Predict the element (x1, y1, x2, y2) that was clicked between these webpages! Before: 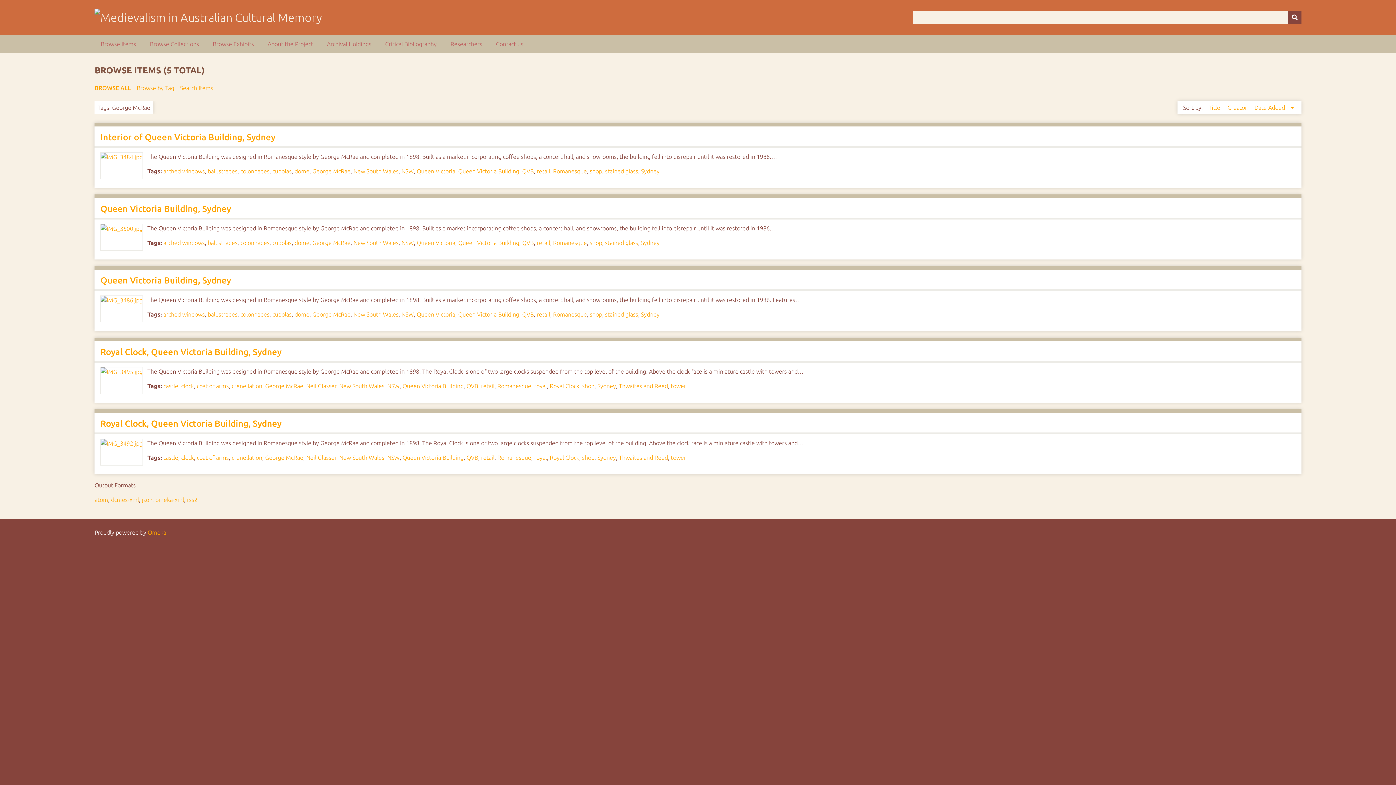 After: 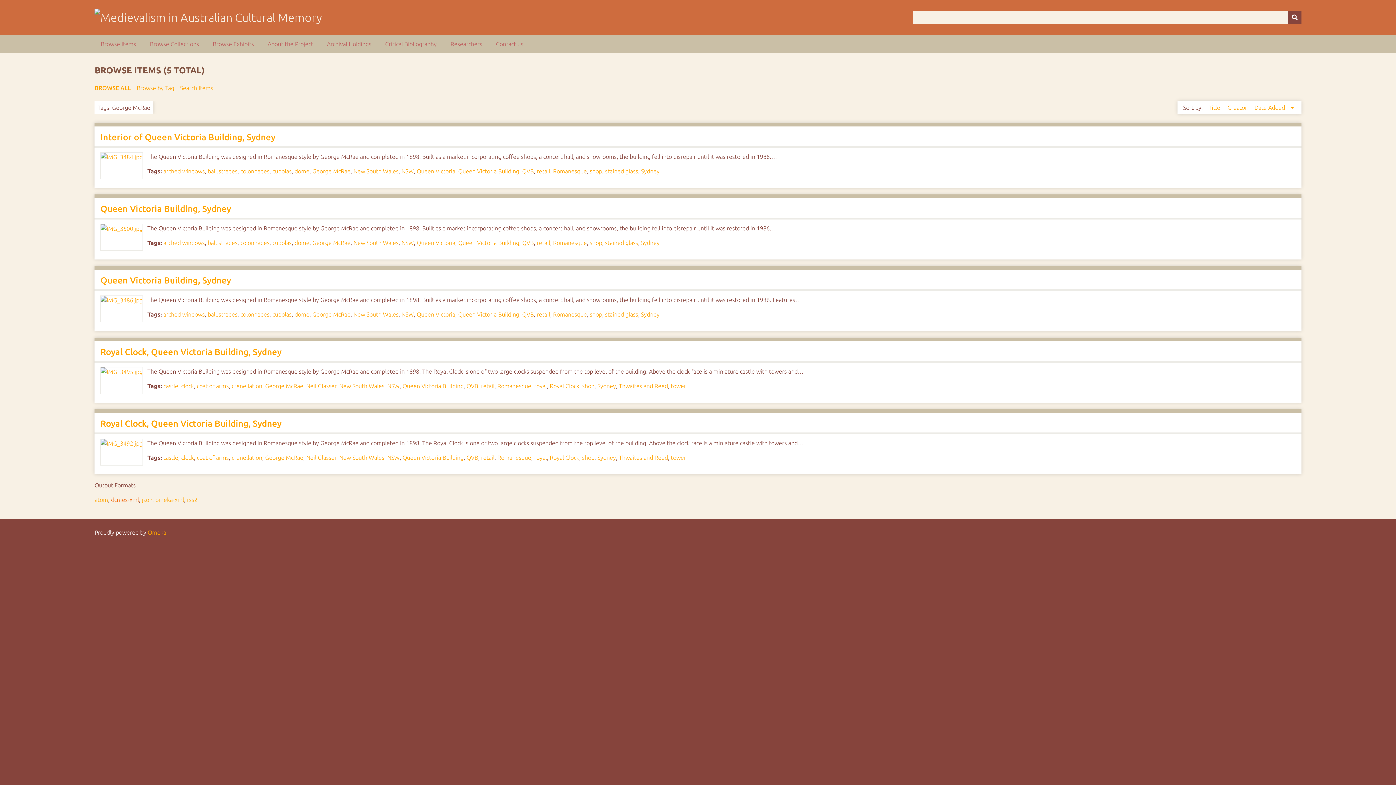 Action: label: dcmes-xml bbox: (111, 496, 139, 503)